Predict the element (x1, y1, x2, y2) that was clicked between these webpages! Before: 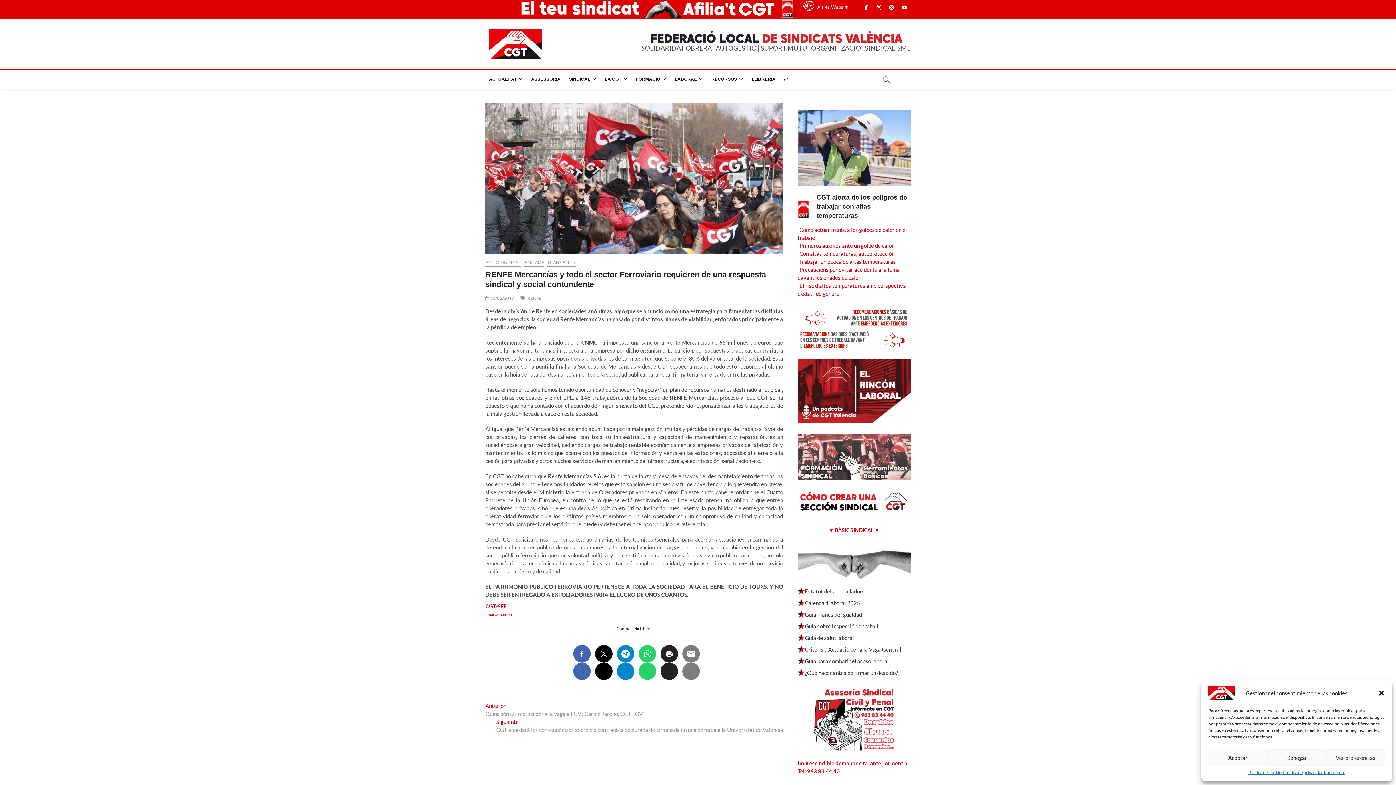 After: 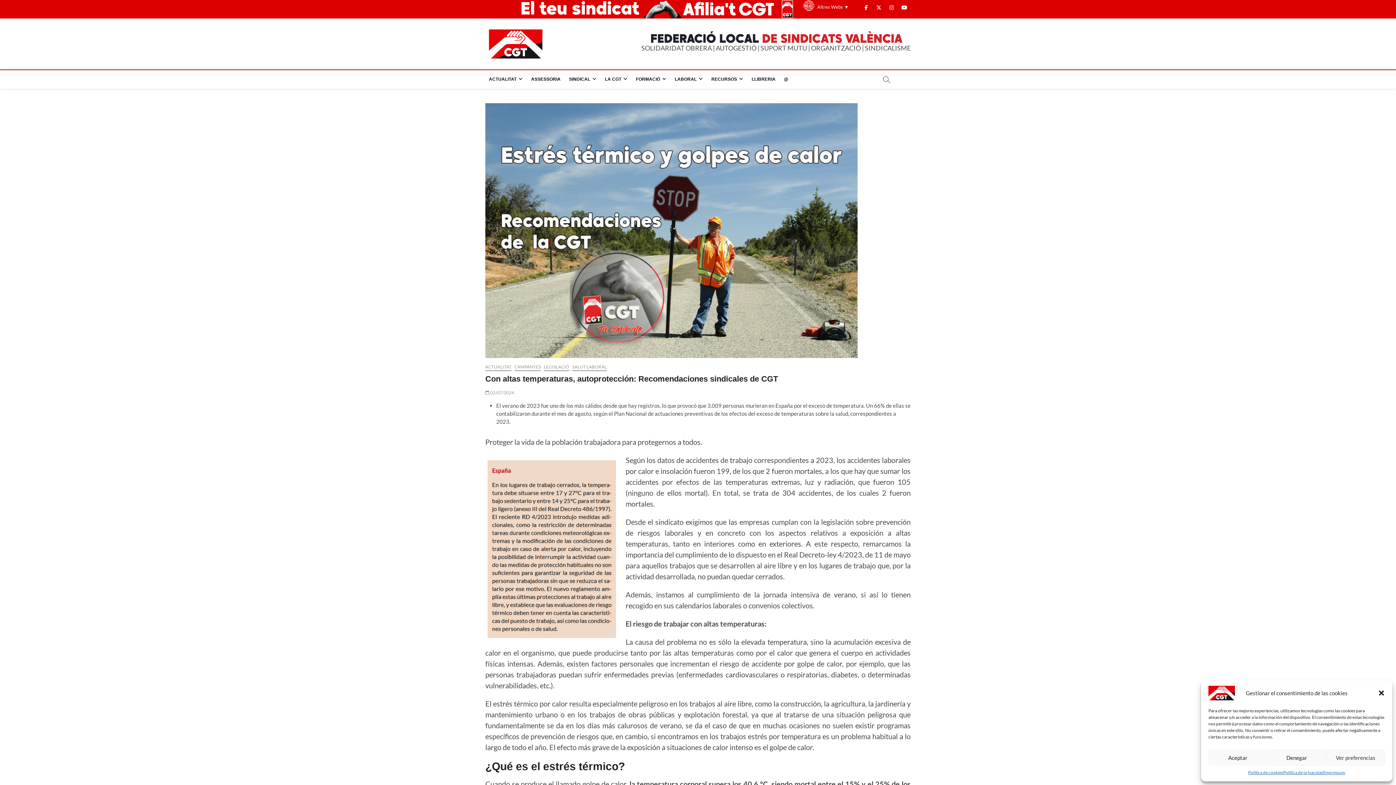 Action: label: -Con altas temperaturas, autoprotección bbox: (797, 250, 894, 257)